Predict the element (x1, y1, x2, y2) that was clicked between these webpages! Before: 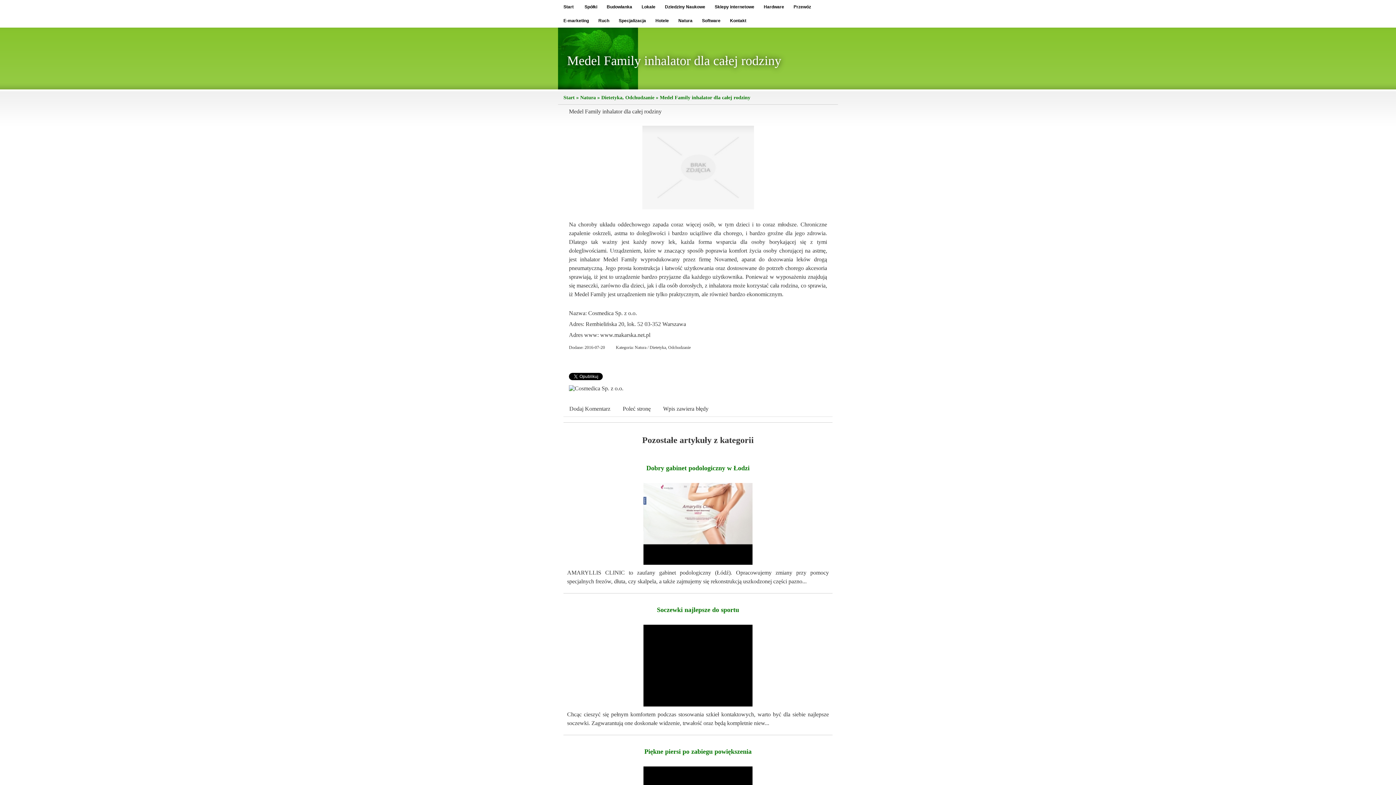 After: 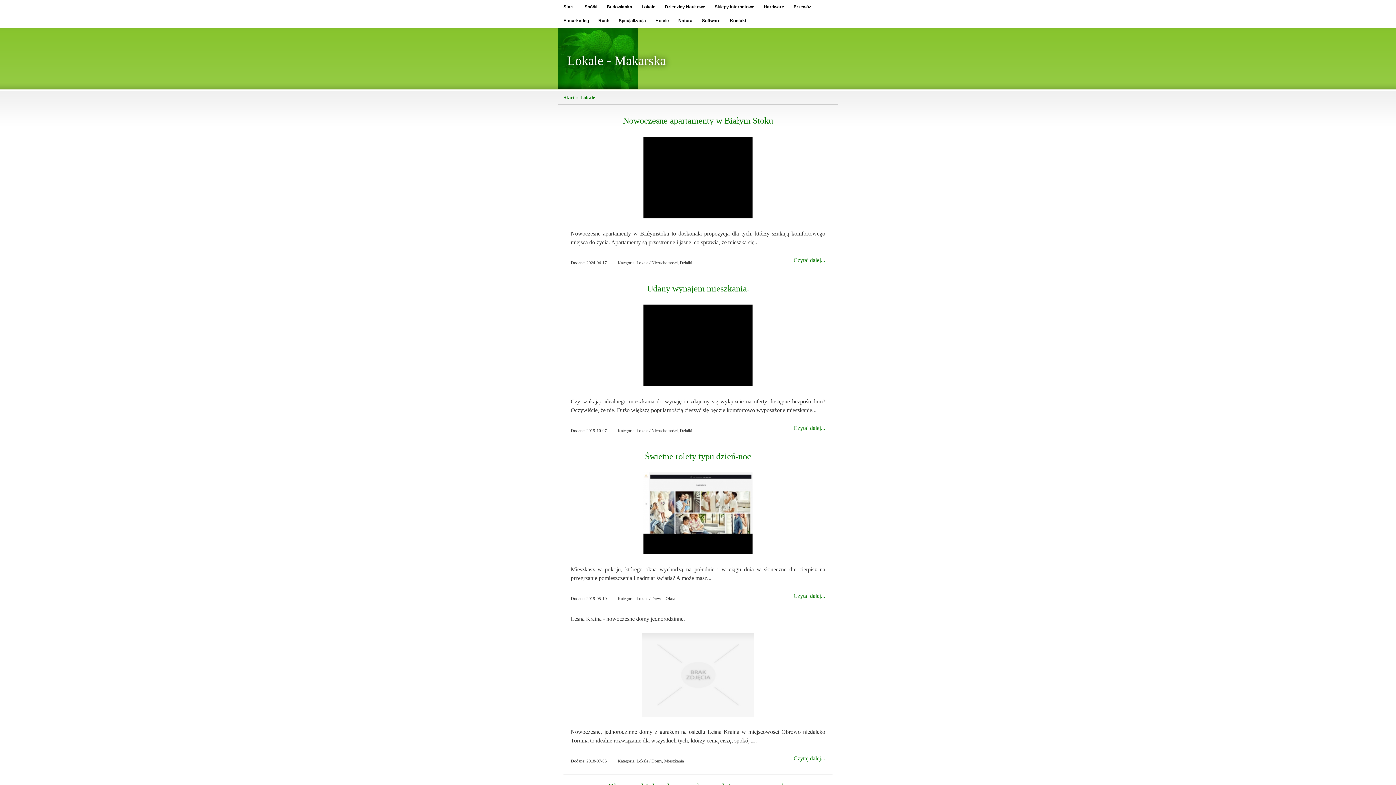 Action: label: Lokale bbox: (641, 4, 655, 9)